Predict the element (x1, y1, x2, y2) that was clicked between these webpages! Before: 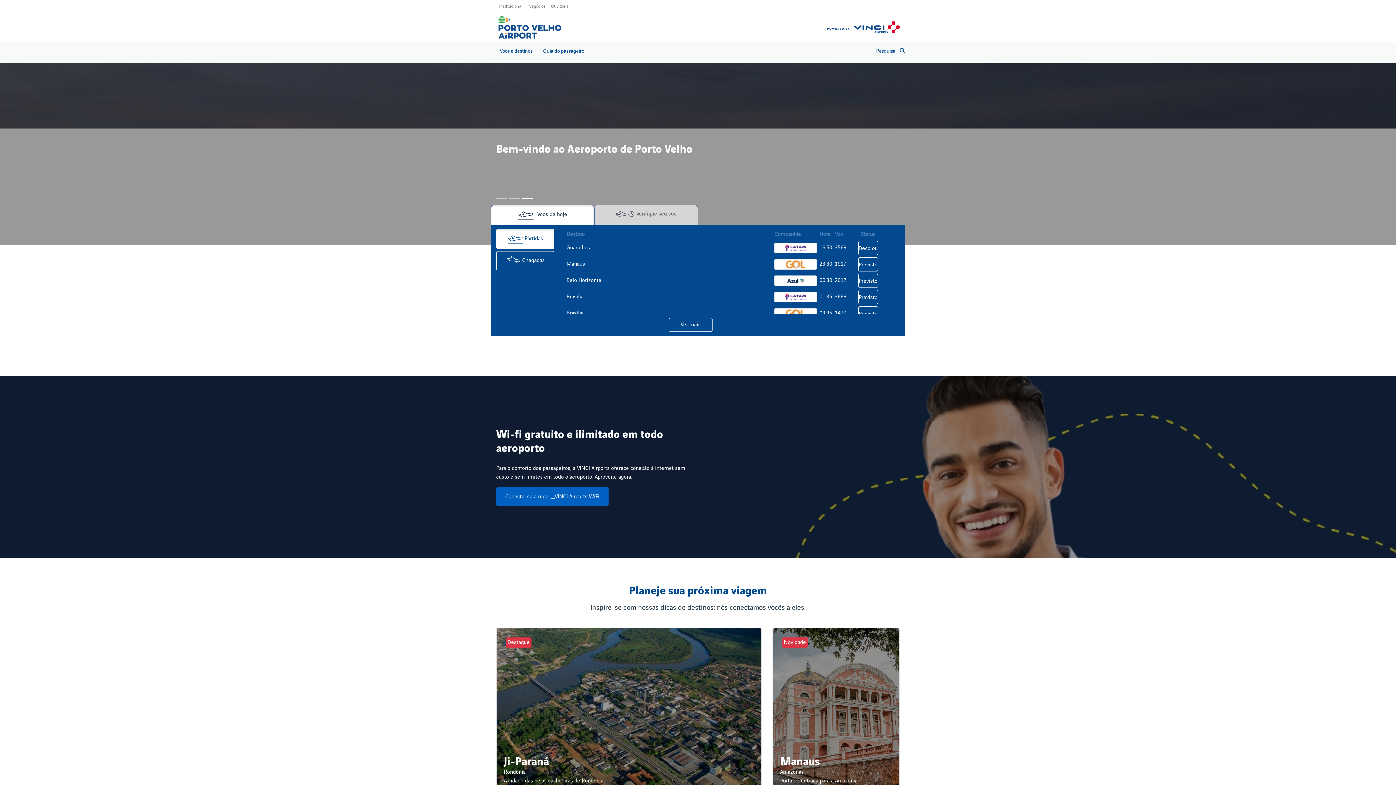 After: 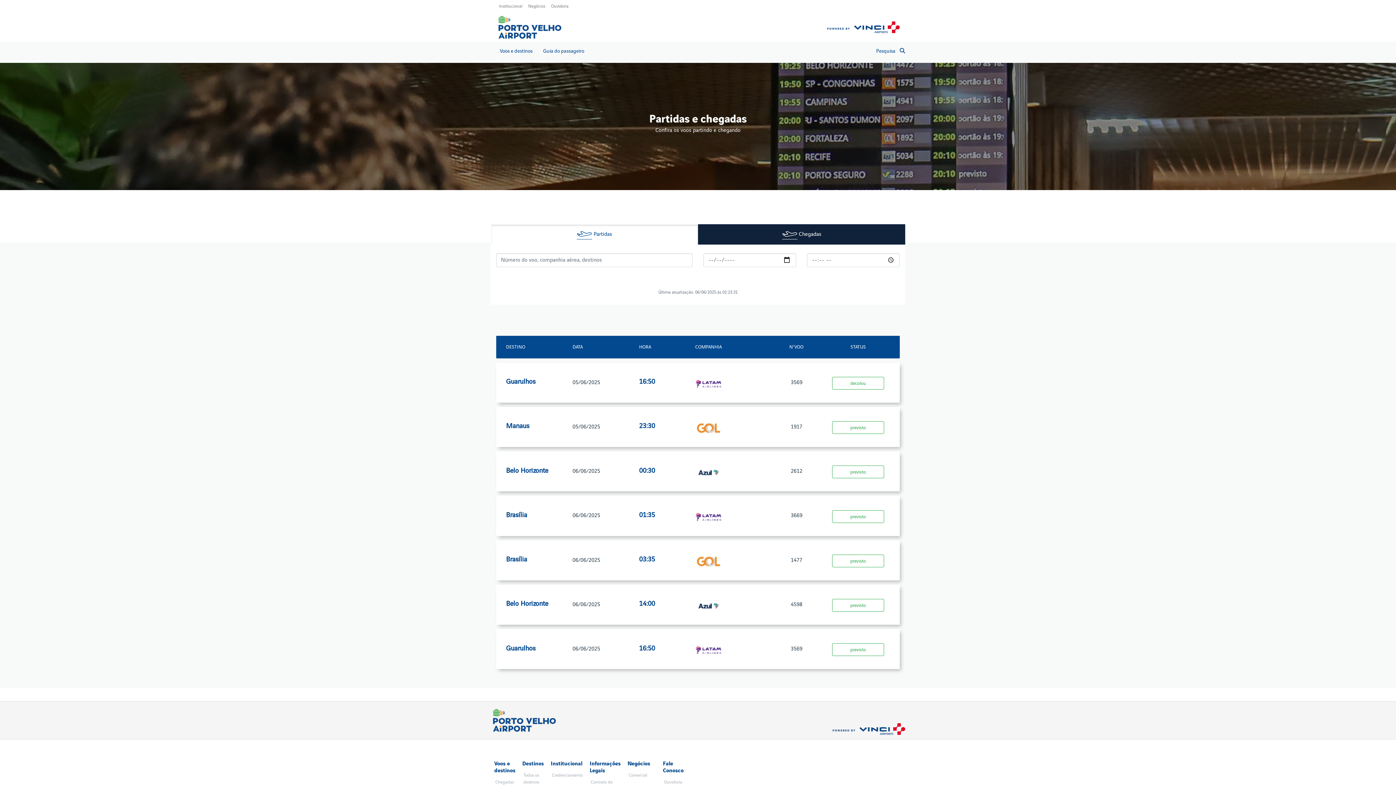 Action: label: Ver mais bbox: (669, 318, 712, 331)